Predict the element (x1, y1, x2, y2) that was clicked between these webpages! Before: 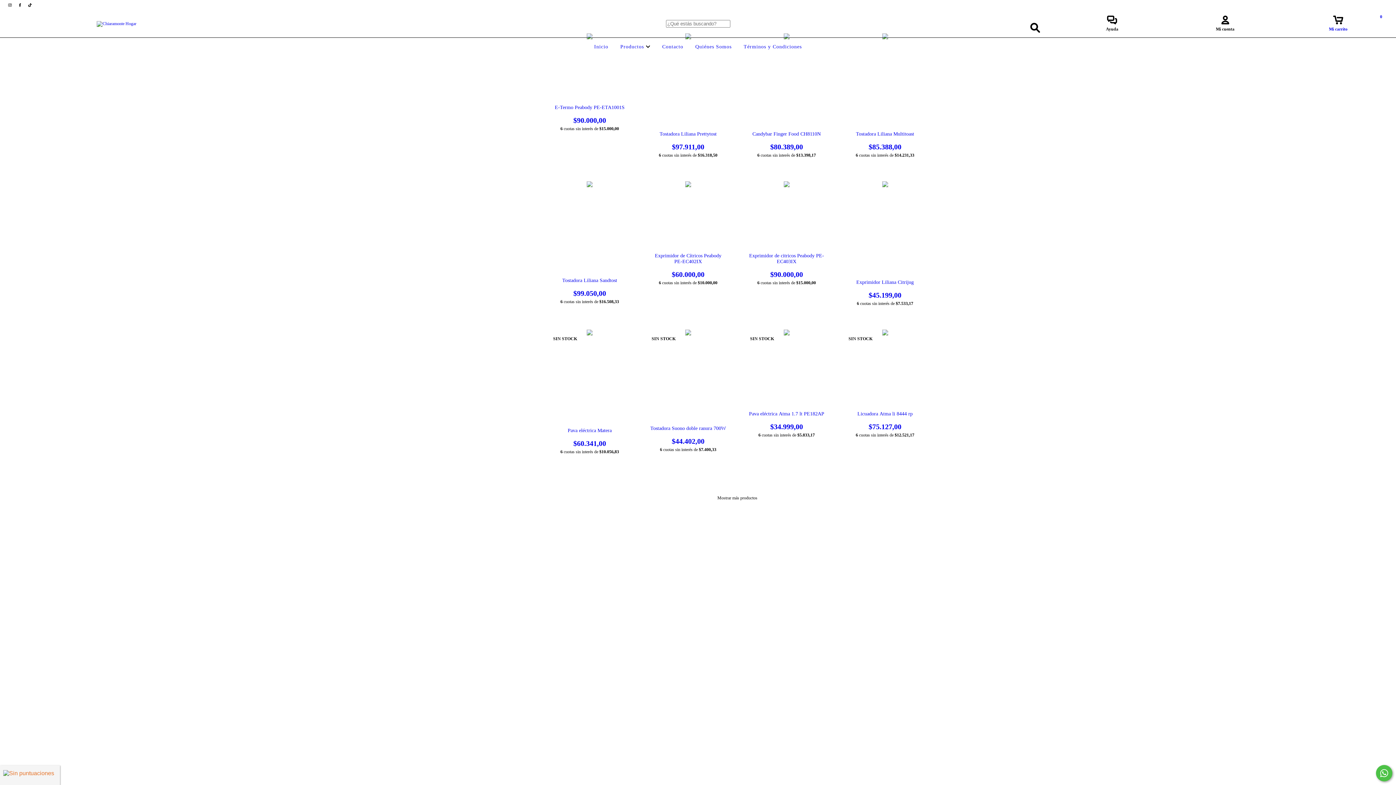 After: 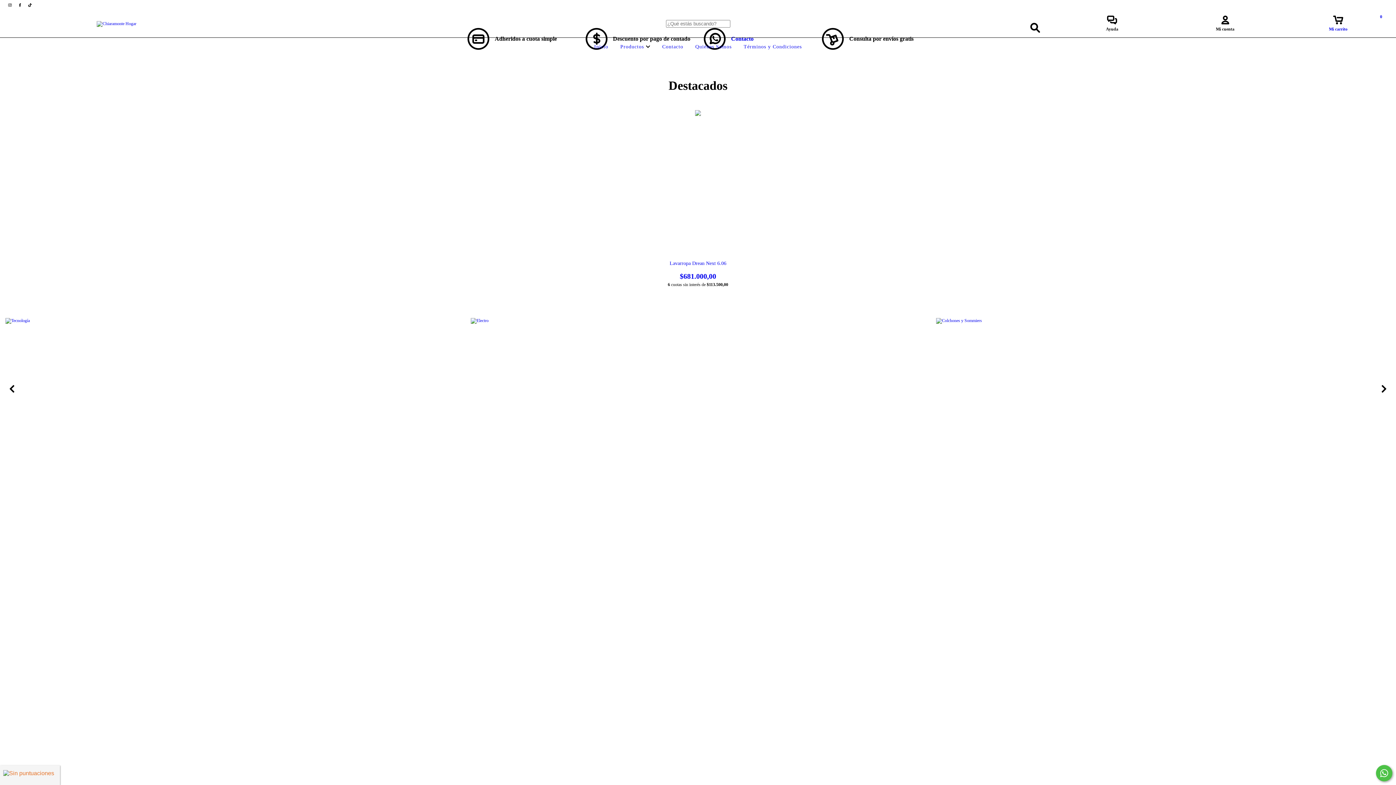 Action: bbox: (96, 20, 136, 25)